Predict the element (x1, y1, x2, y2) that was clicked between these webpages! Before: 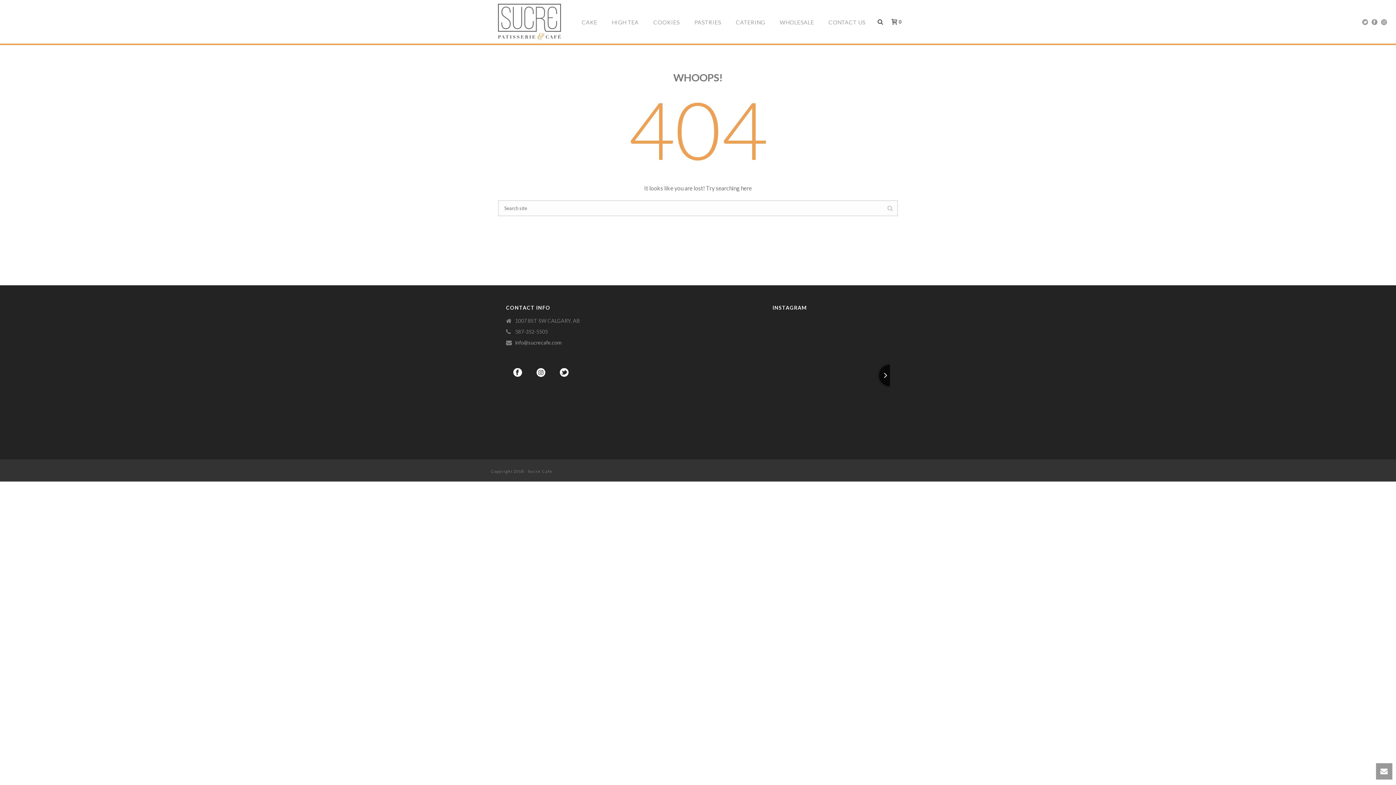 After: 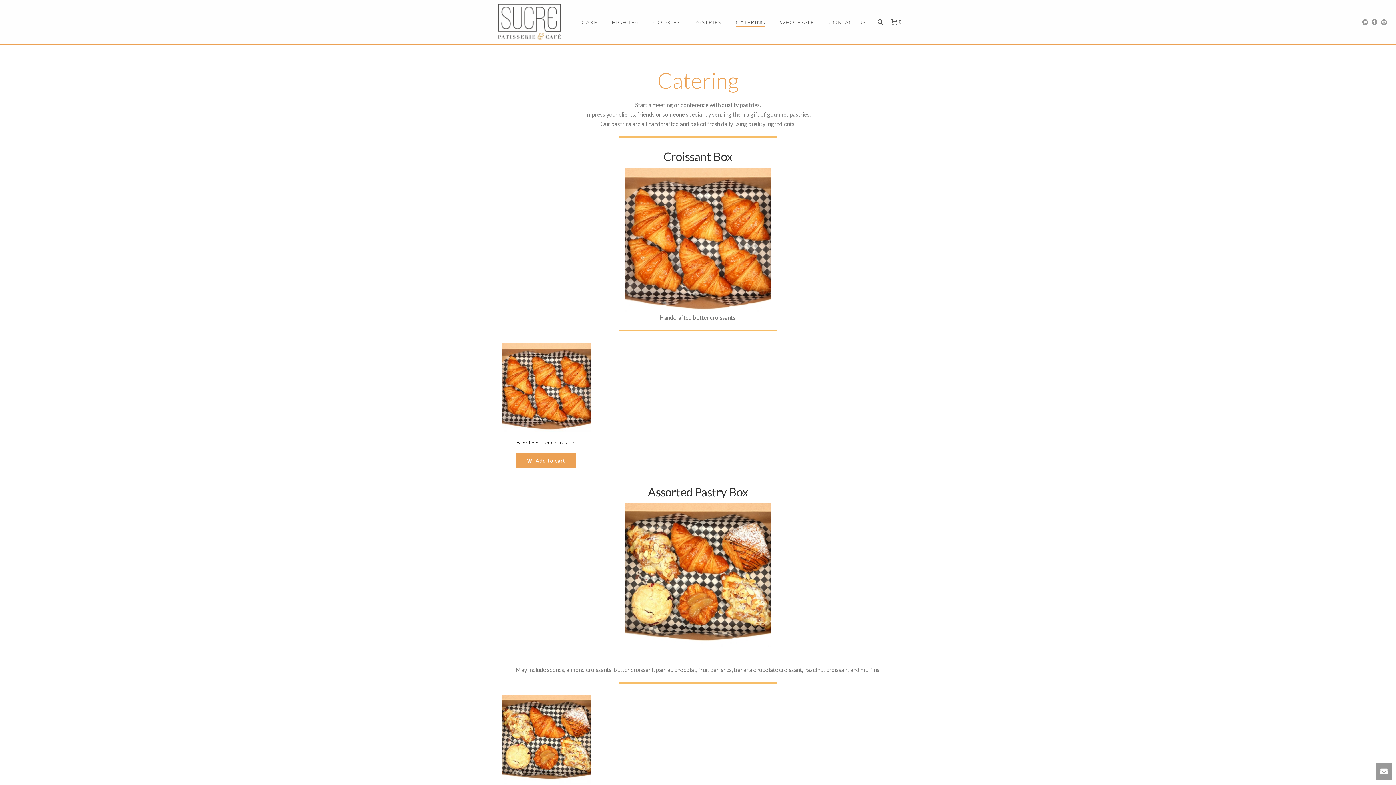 Action: label: CATERING bbox: (728, 17, 772, 26)